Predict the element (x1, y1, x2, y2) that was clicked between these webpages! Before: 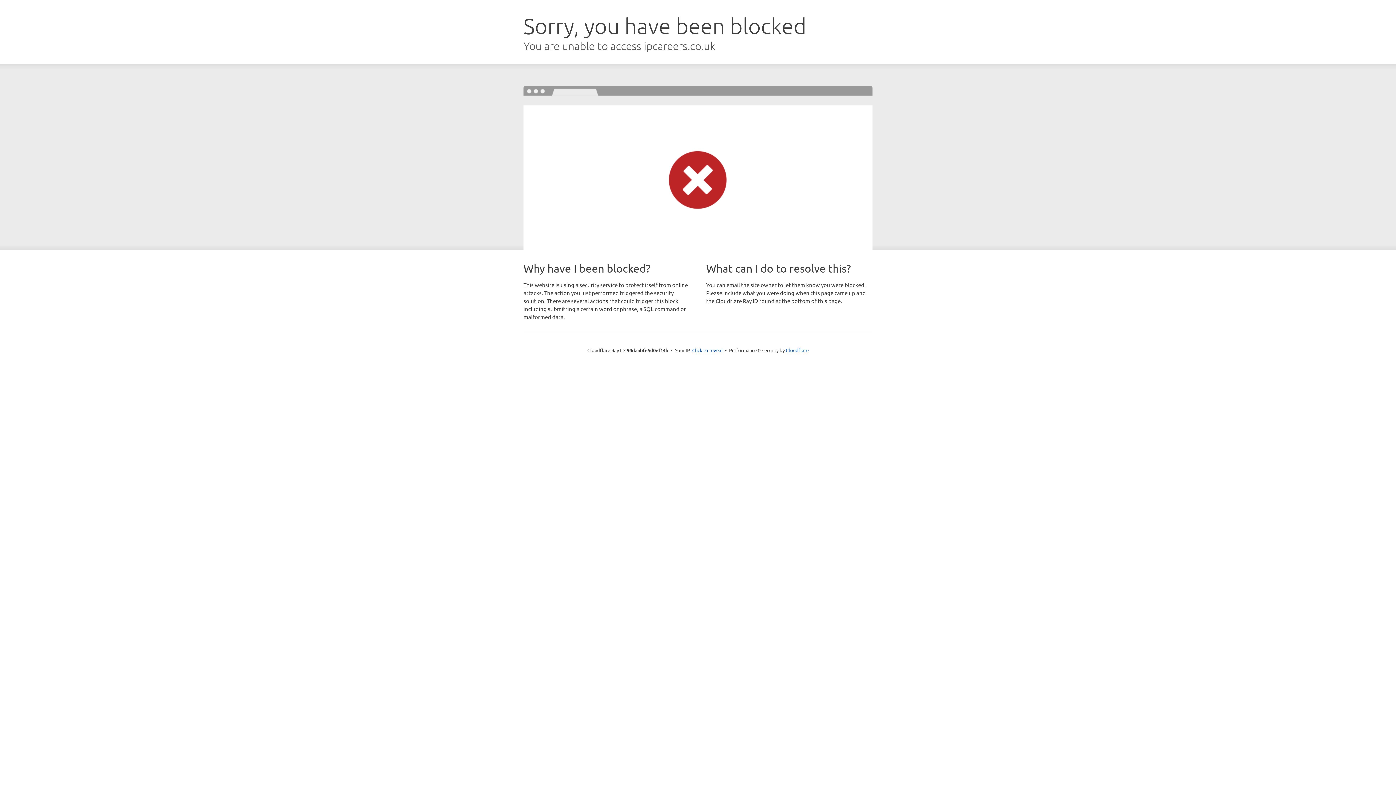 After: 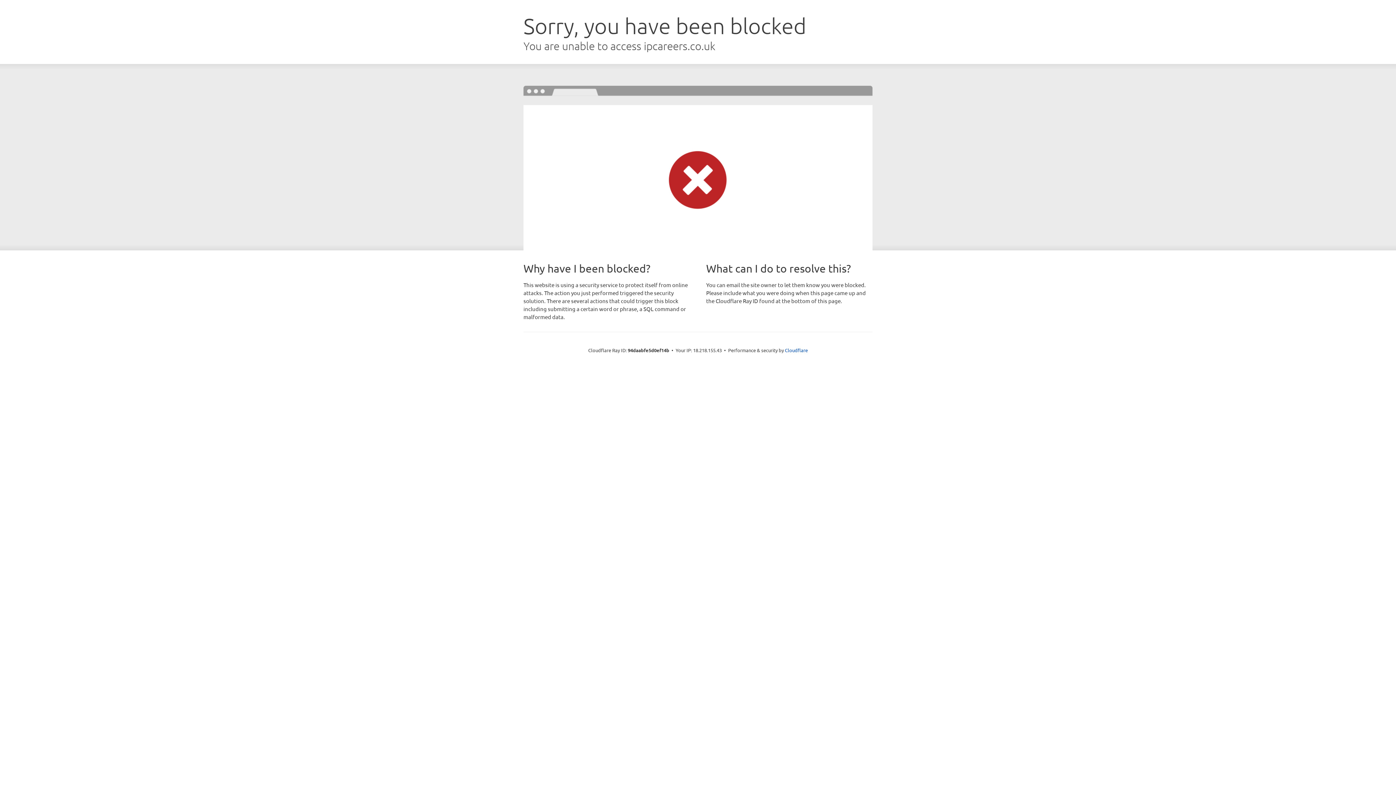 Action: bbox: (692, 346, 722, 353) label: Click to reveal